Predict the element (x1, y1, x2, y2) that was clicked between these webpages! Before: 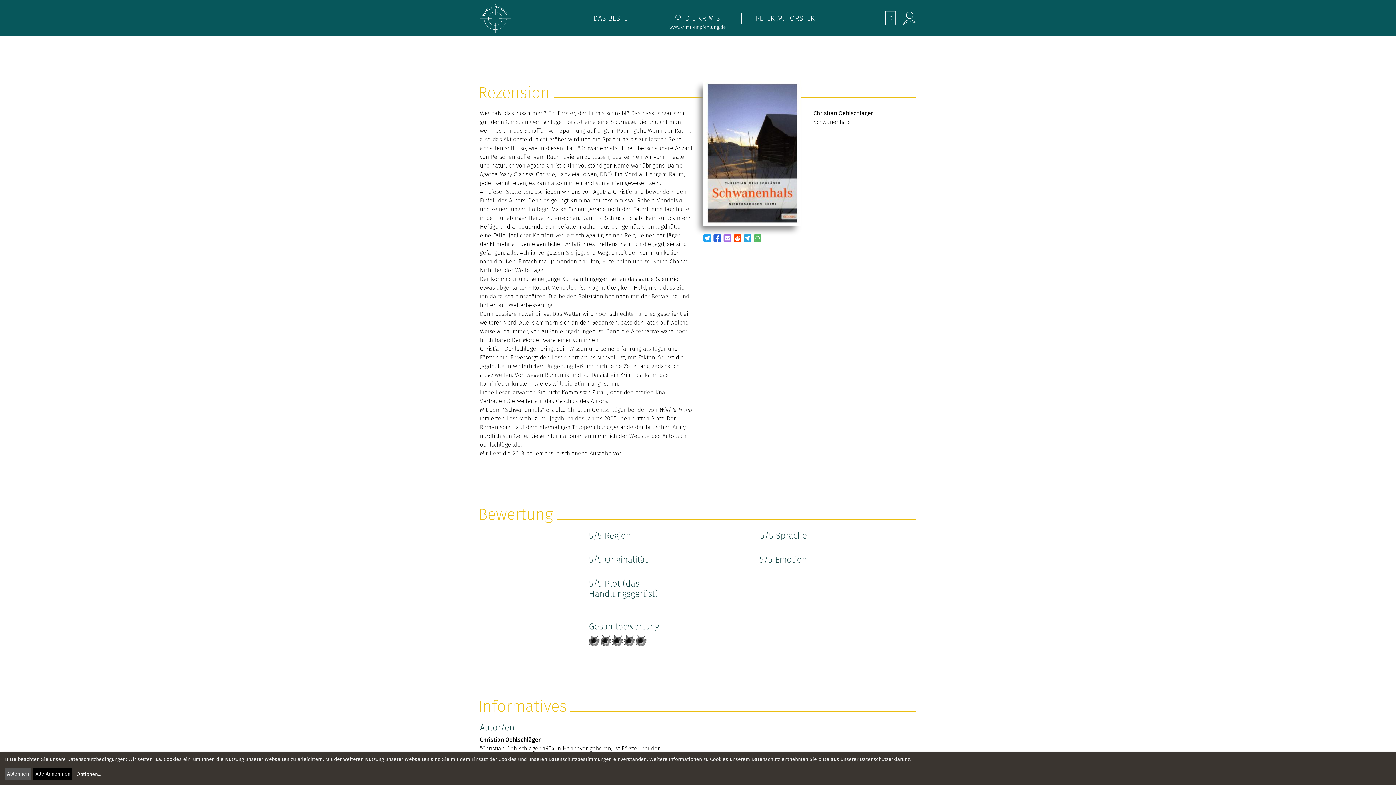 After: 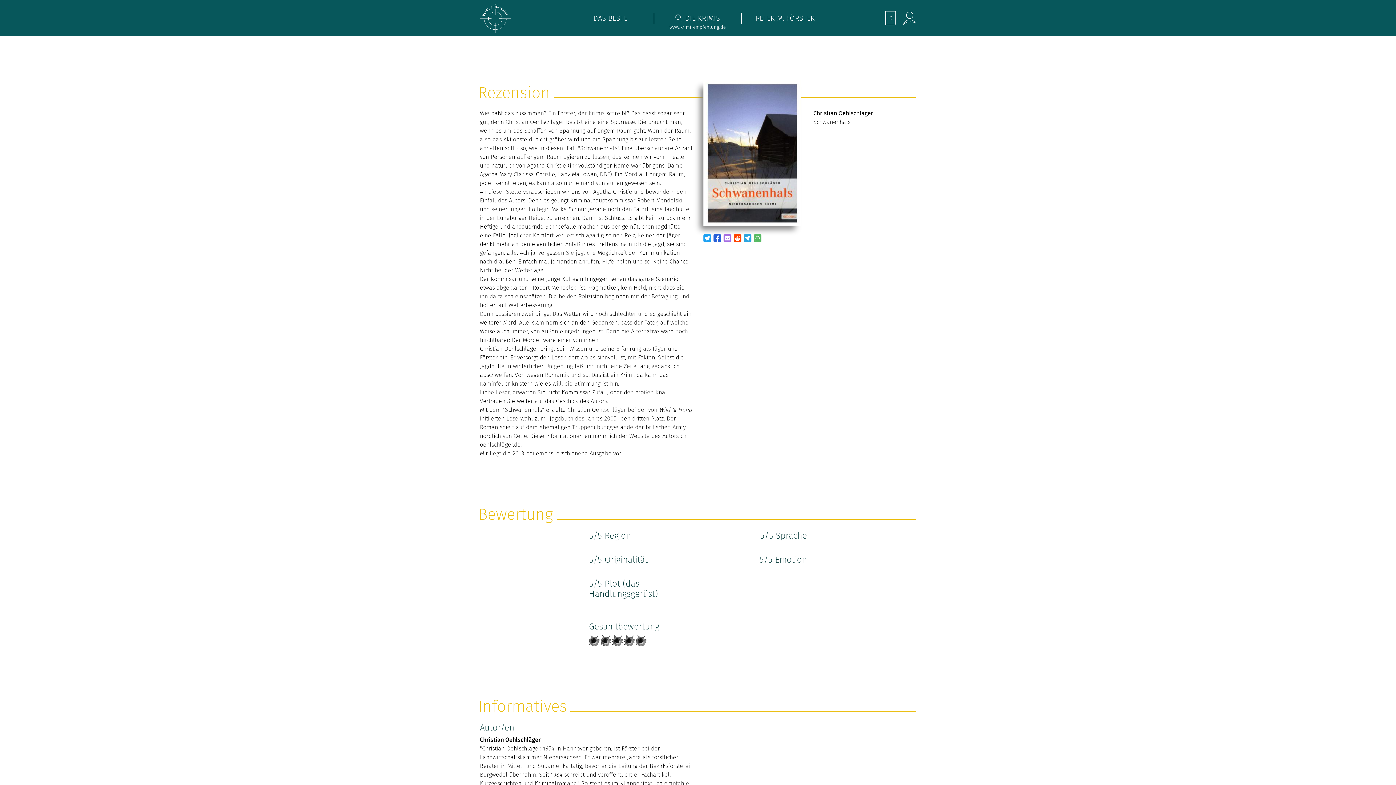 Action: label: Alle Annehmen bbox: (33, 768, 72, 780)